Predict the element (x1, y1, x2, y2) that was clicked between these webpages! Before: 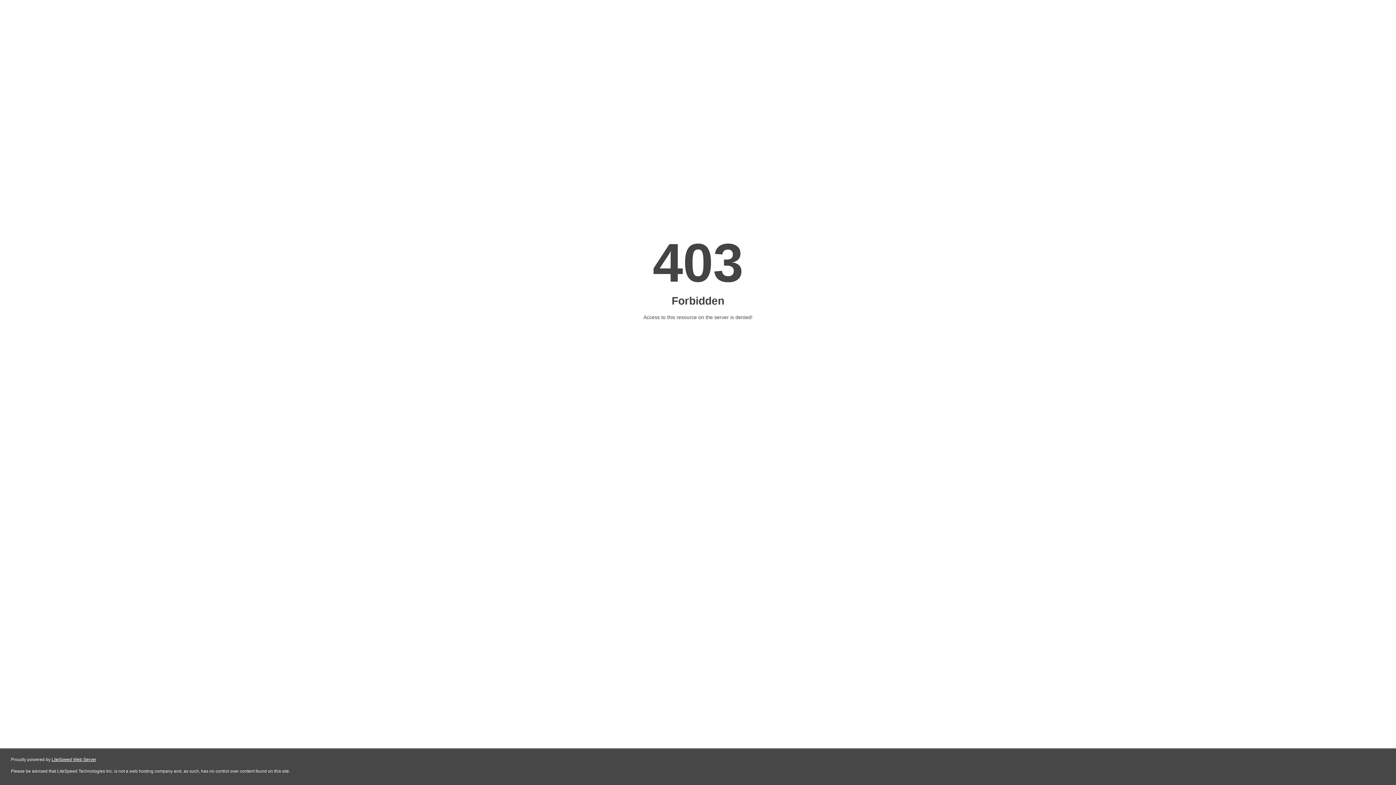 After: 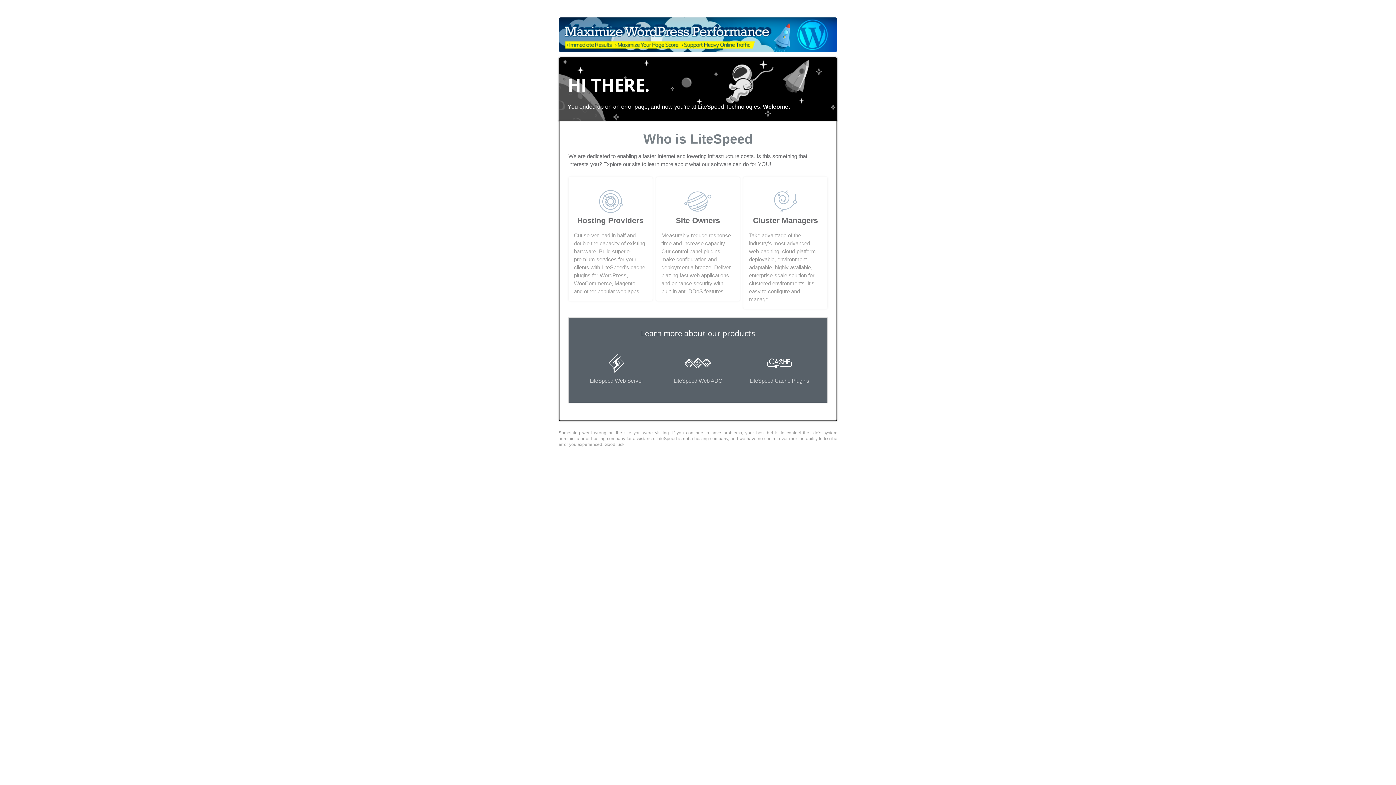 Action: bbox: (51, 757, 96, 762) label: LiteSpeed Web Server